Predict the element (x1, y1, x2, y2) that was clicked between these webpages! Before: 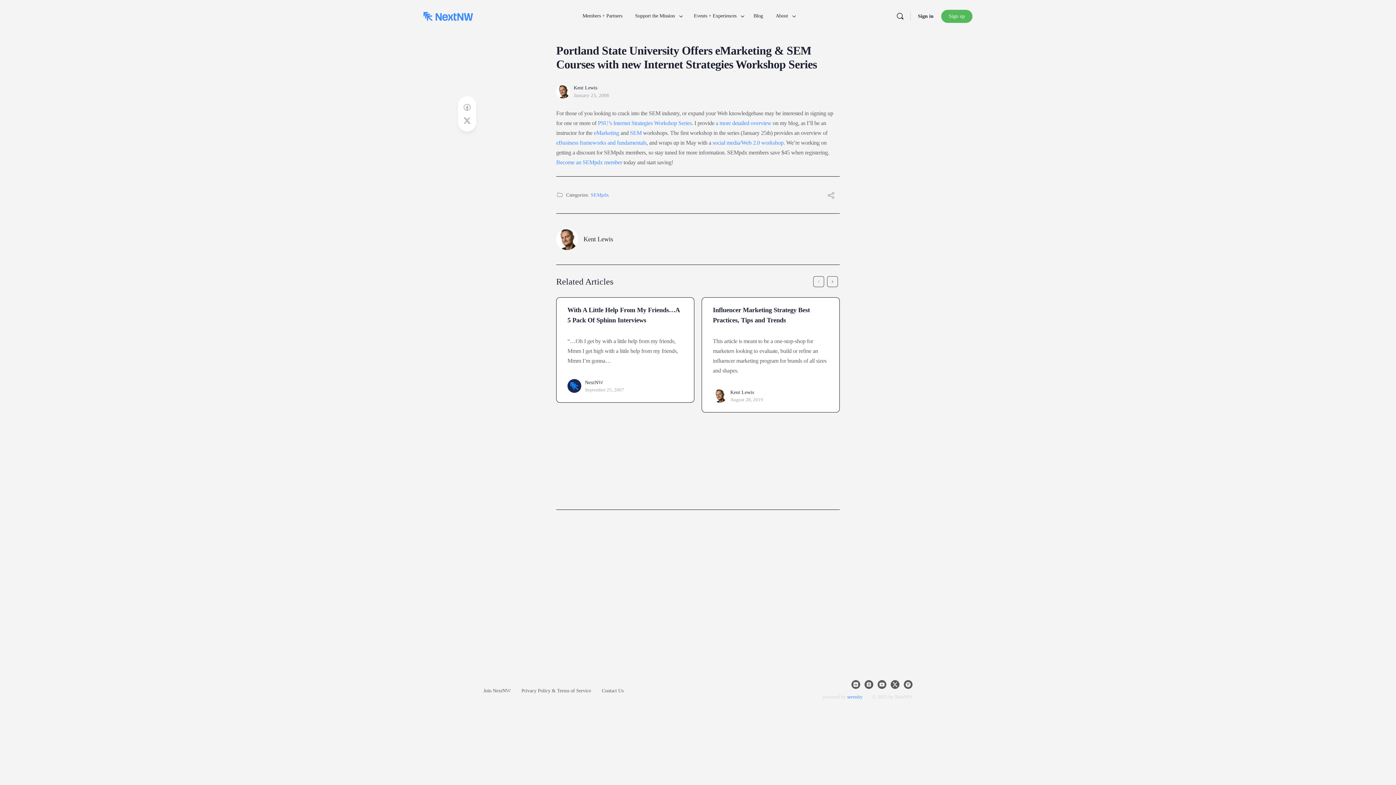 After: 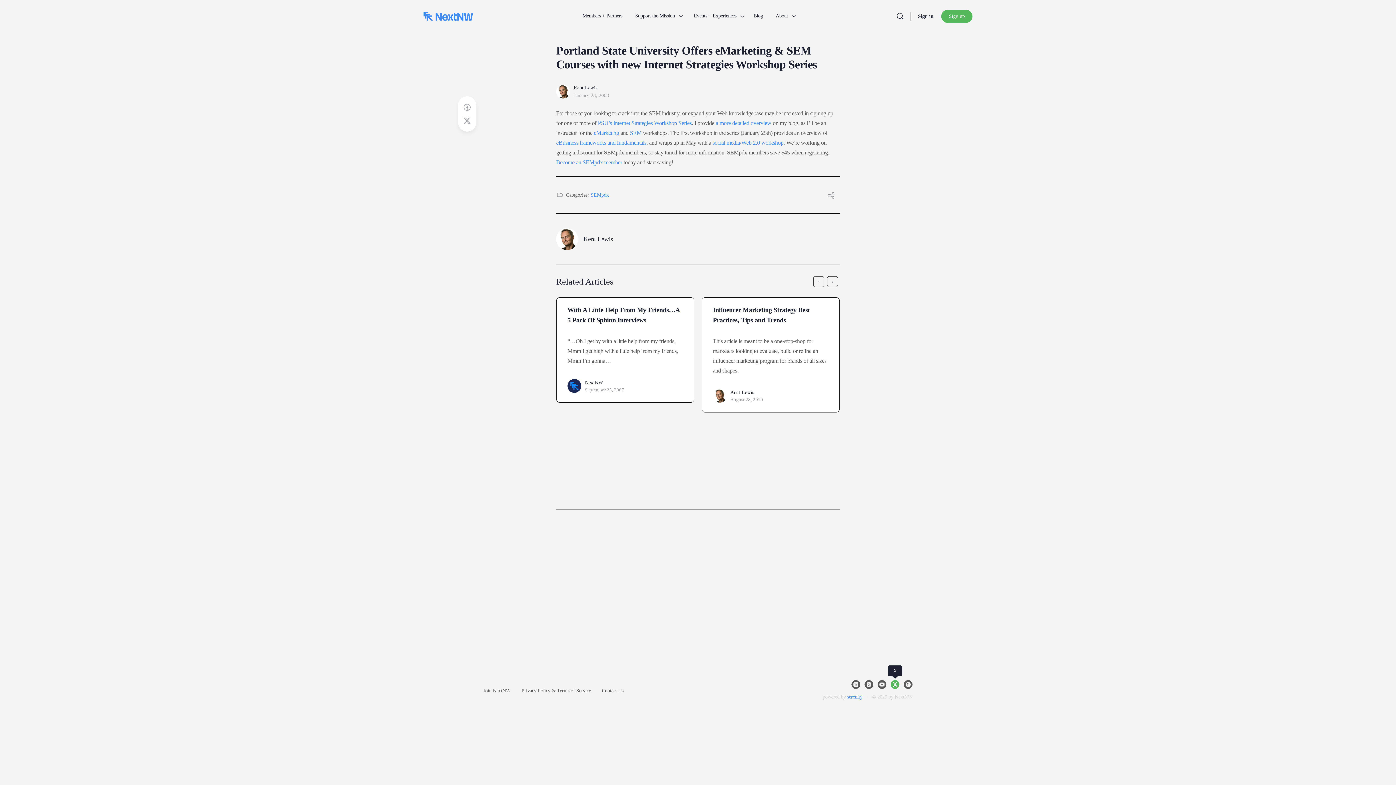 Action: bbox: (890, 680, 899, 689)